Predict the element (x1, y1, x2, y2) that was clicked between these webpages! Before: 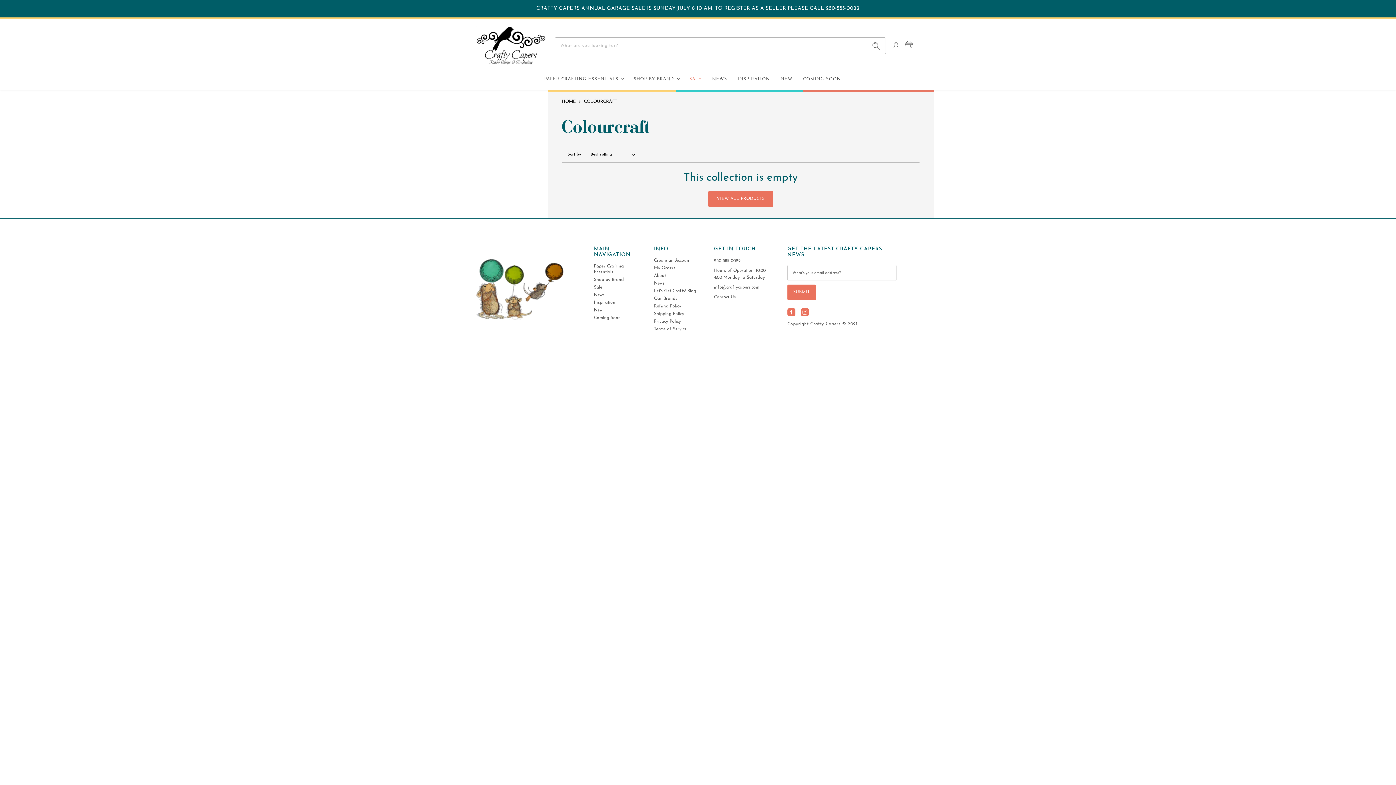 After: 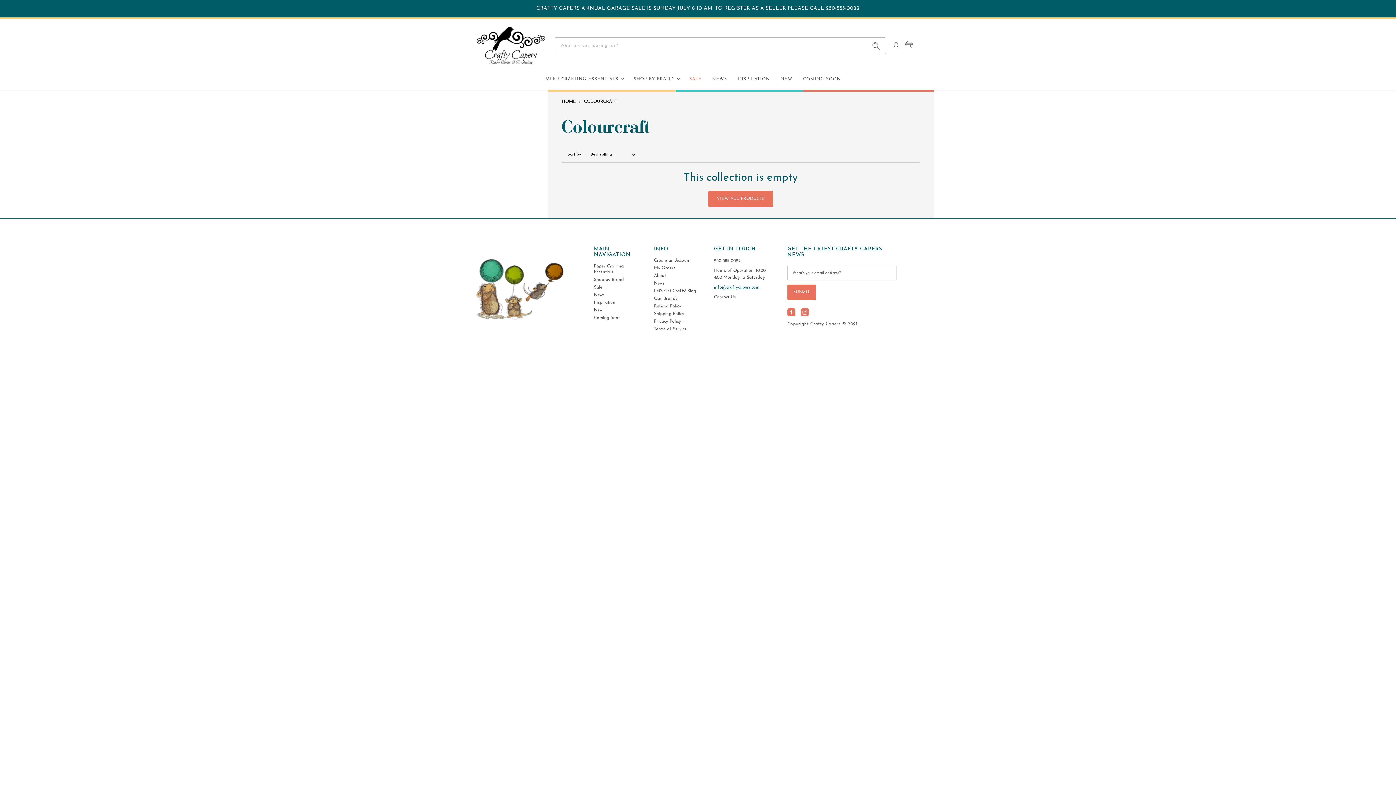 Action: label: info@craftycapers.com bbox: (714, 285, 759, 289)